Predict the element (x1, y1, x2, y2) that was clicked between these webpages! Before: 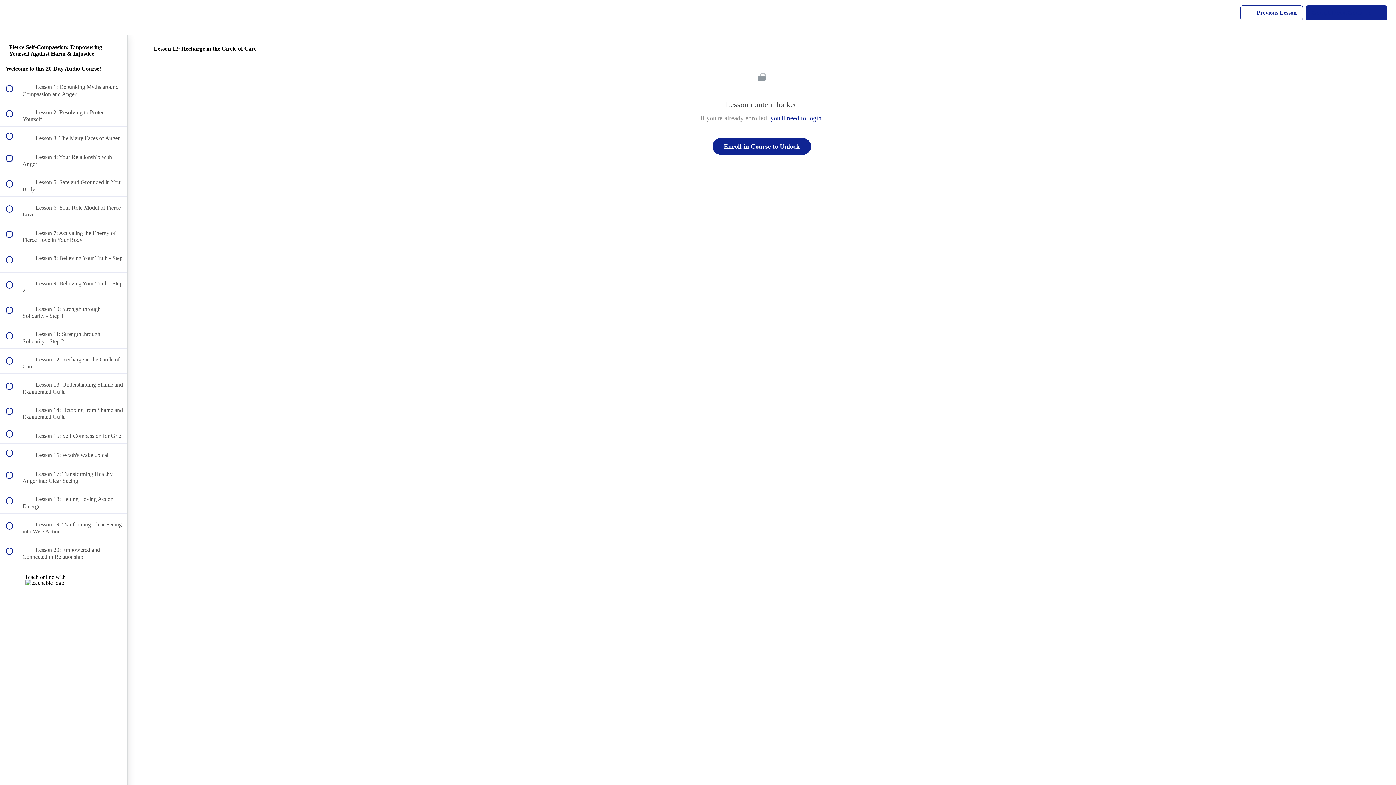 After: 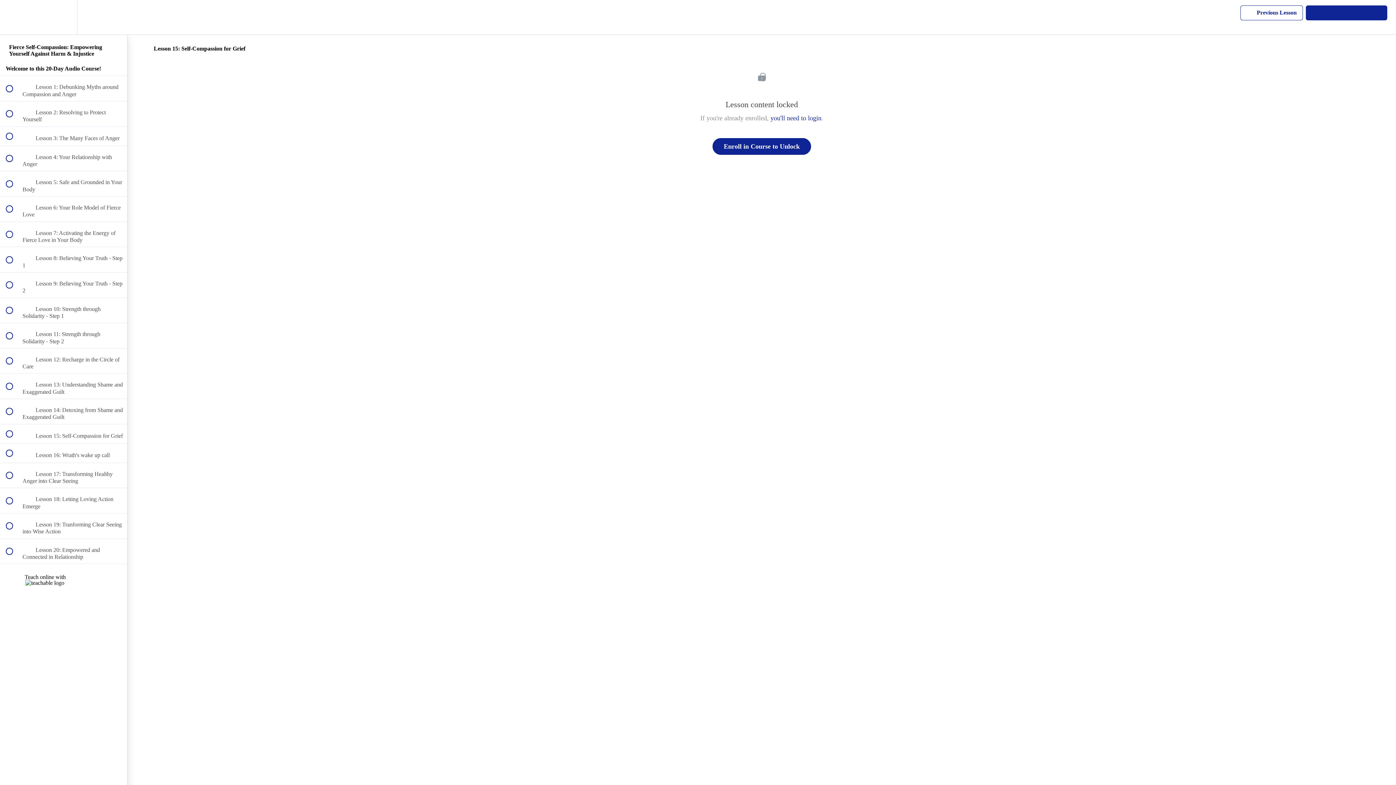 Action: bbox: (0, 424, 127, 443) label:  
 Lesson 15: Self-Compassion for Grief